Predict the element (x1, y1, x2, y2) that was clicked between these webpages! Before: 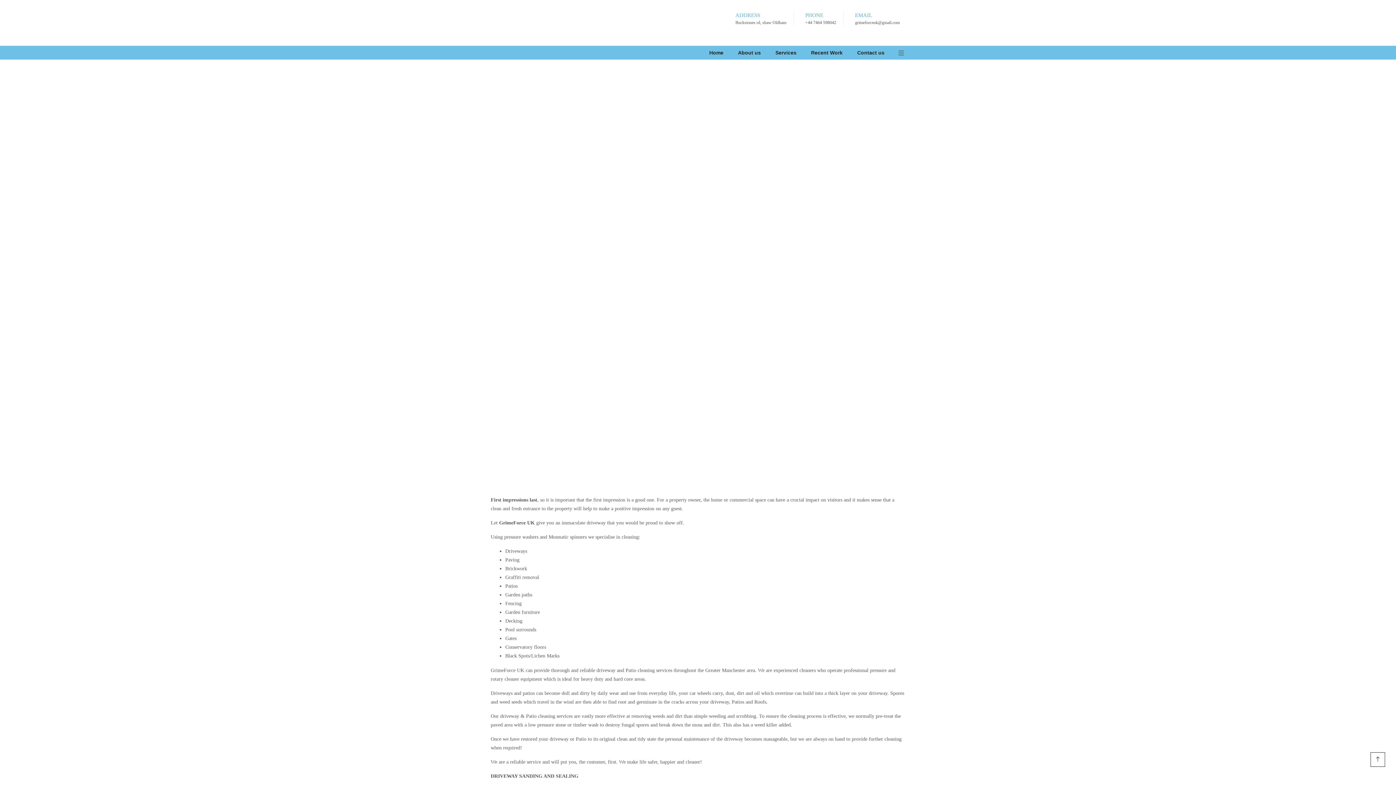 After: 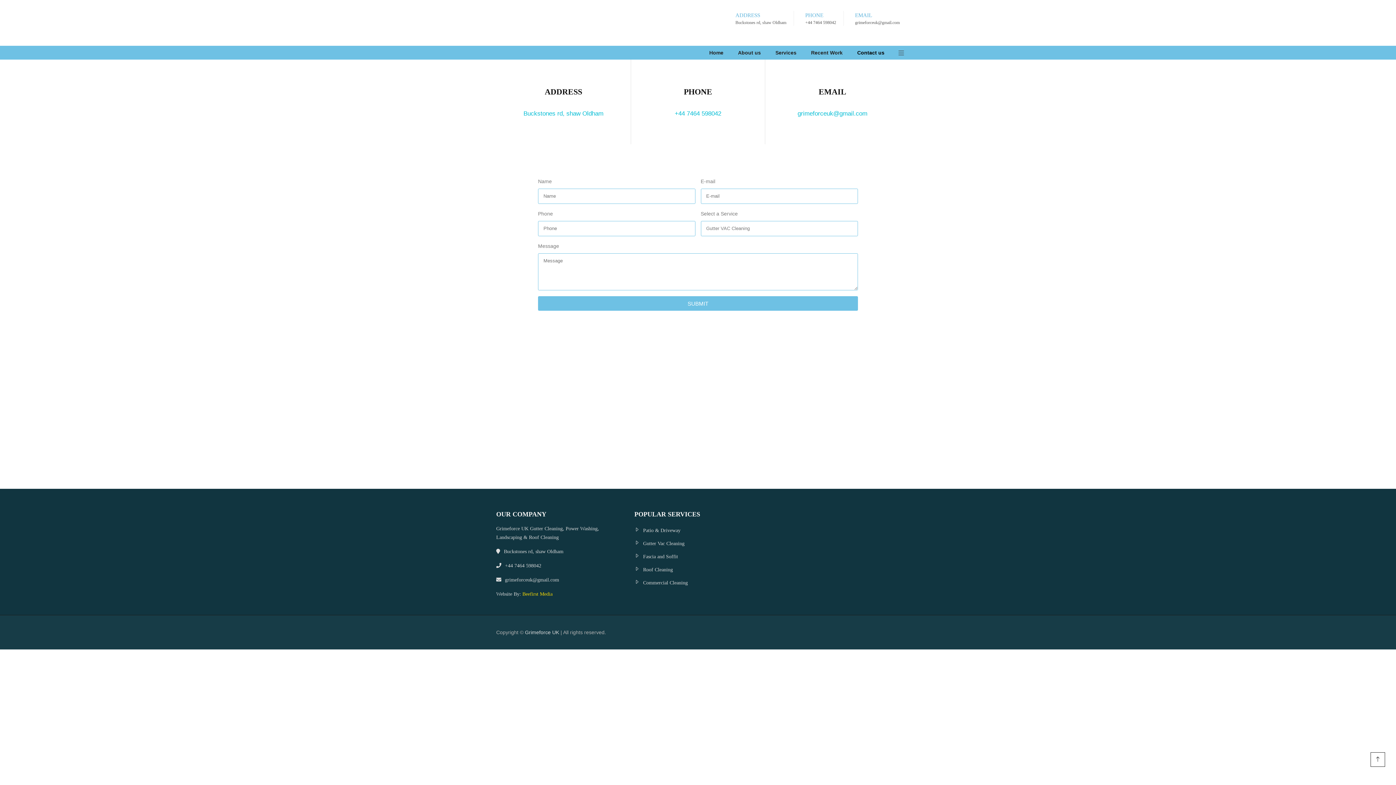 Action: label: Contact us bbox: (850, 46, 892, 58)